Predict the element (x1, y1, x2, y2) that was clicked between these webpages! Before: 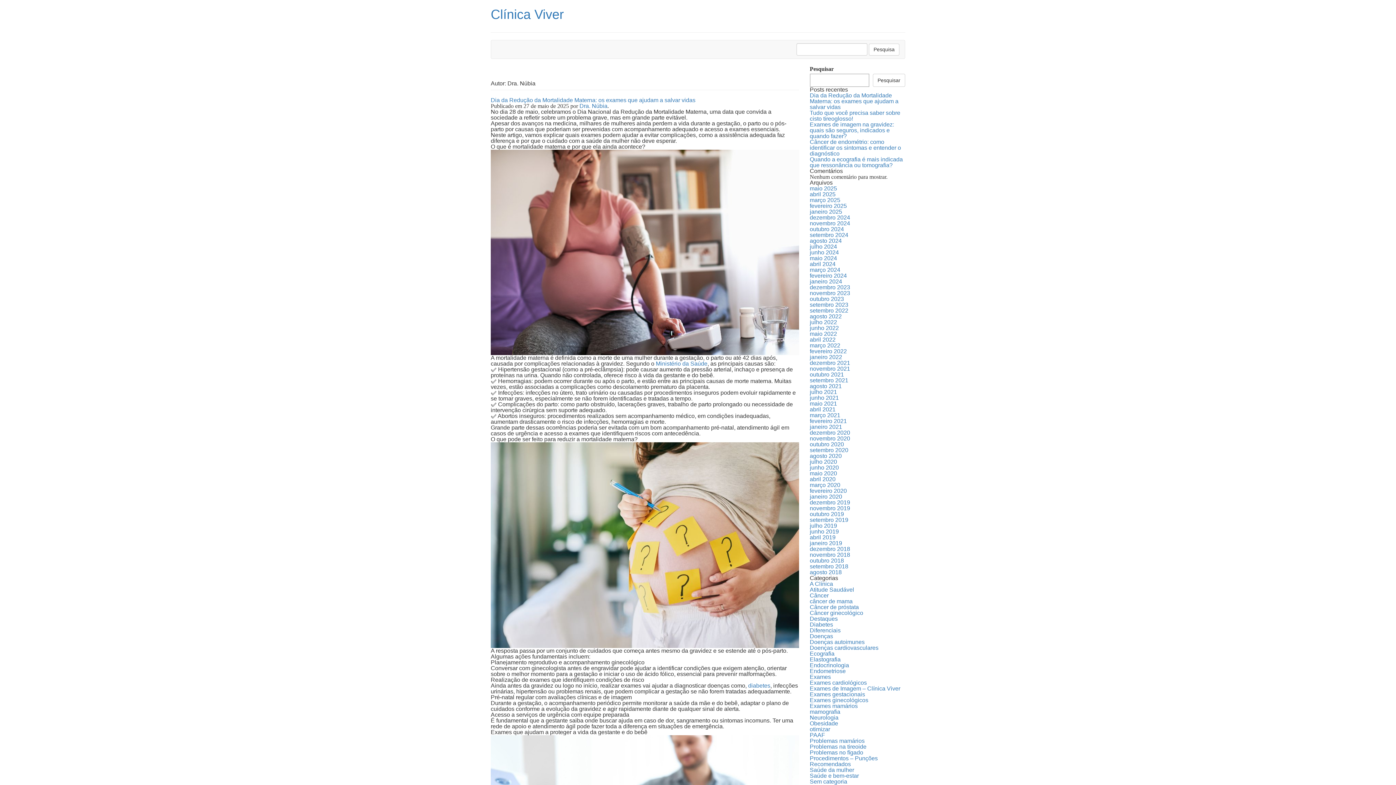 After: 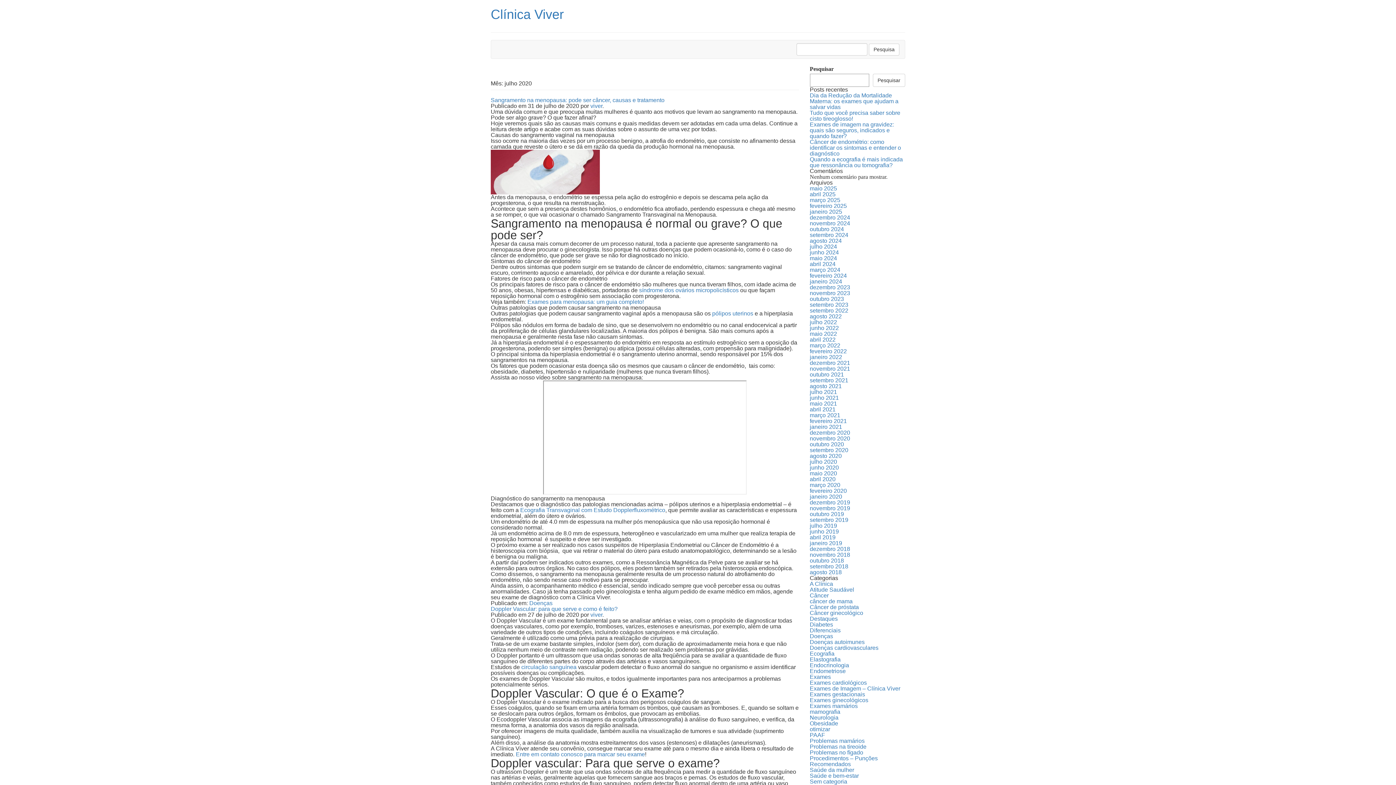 Action: bbox: (810, 458, 837, 465) label: julho 2020